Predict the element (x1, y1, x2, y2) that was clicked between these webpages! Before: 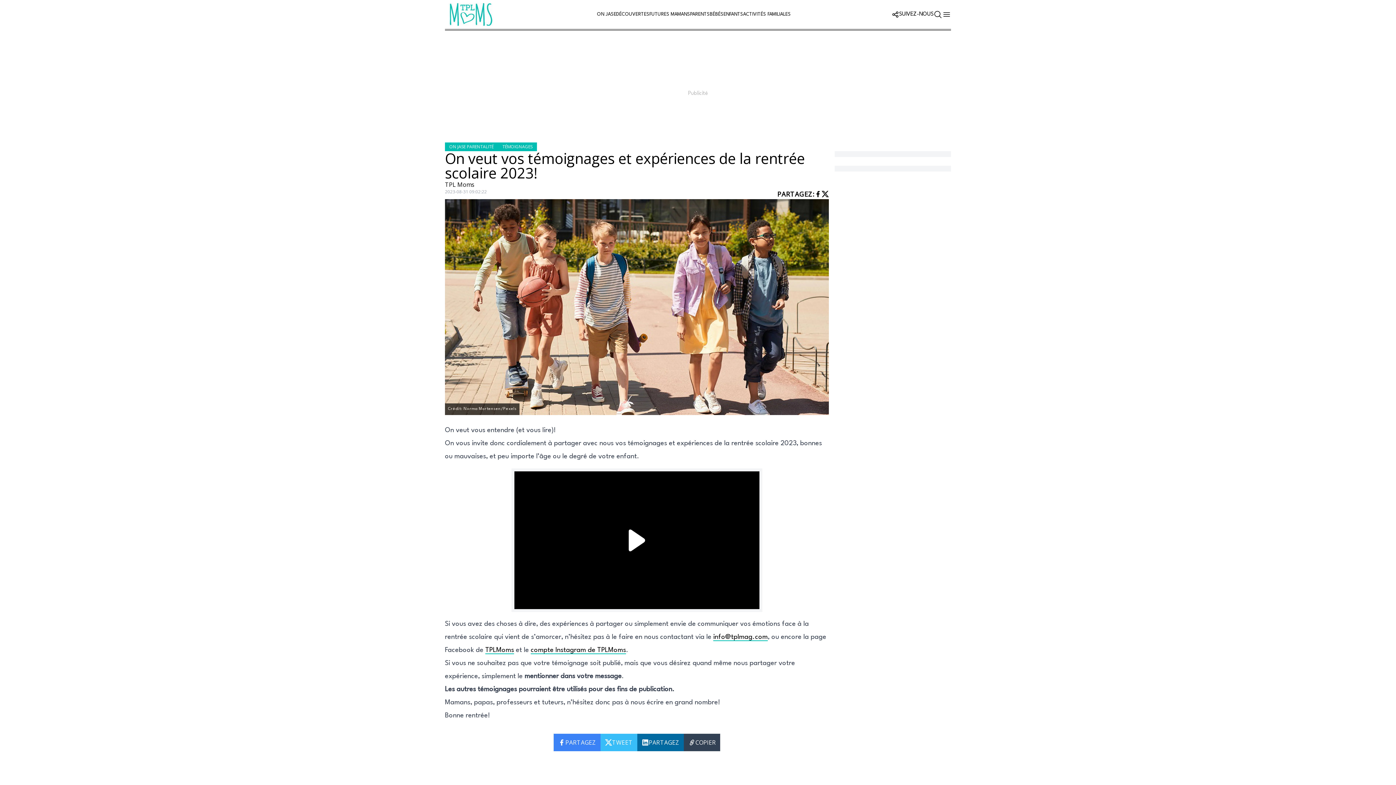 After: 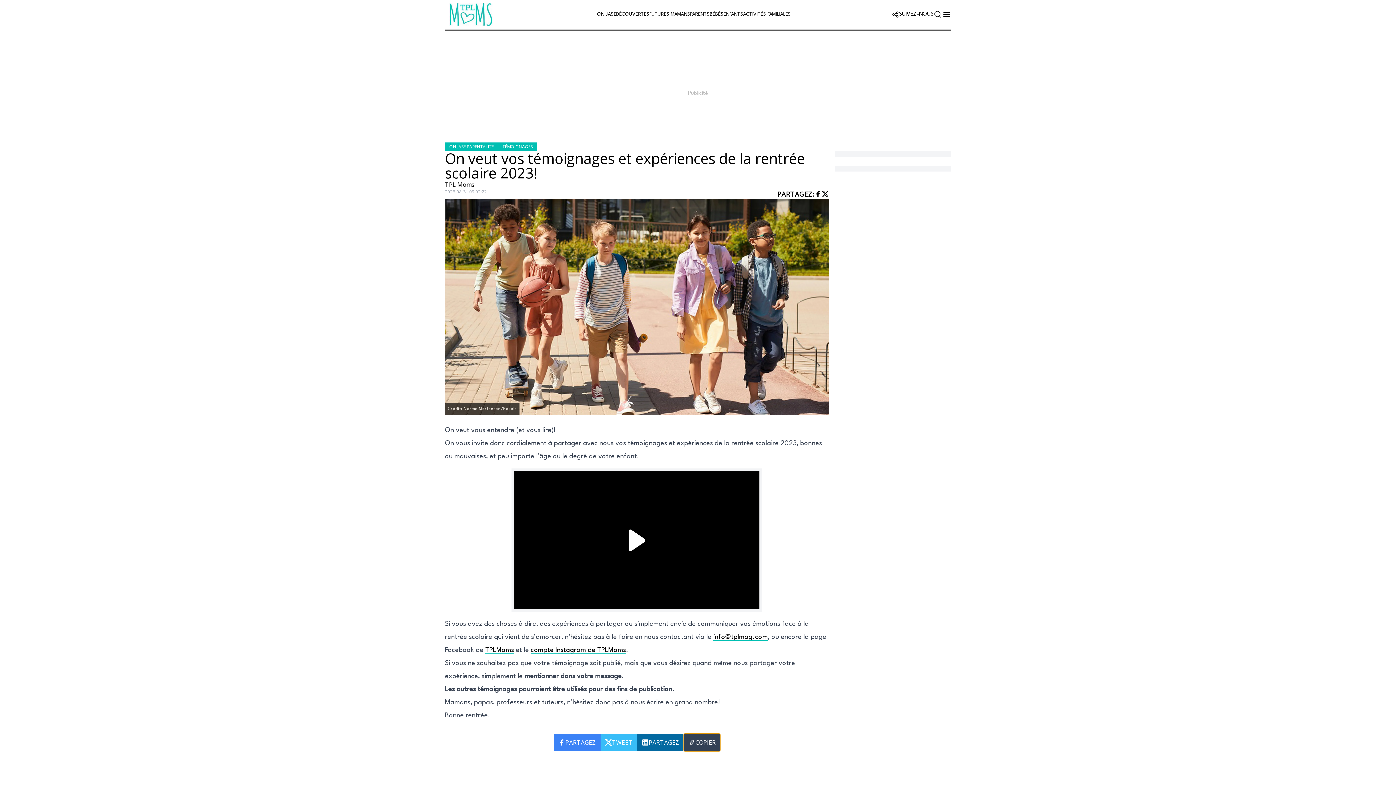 Action: bbox: (683, 734, 720, 751) label: COPIER